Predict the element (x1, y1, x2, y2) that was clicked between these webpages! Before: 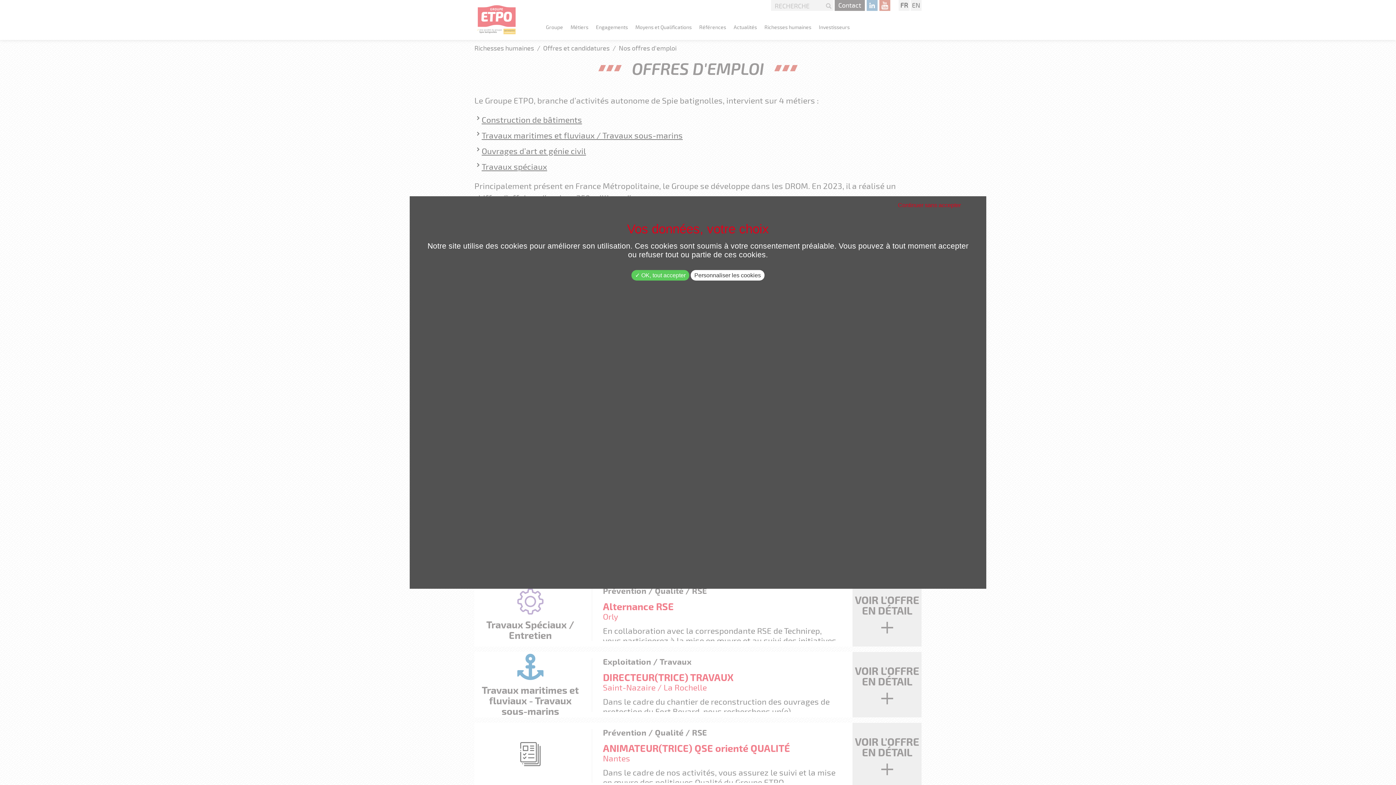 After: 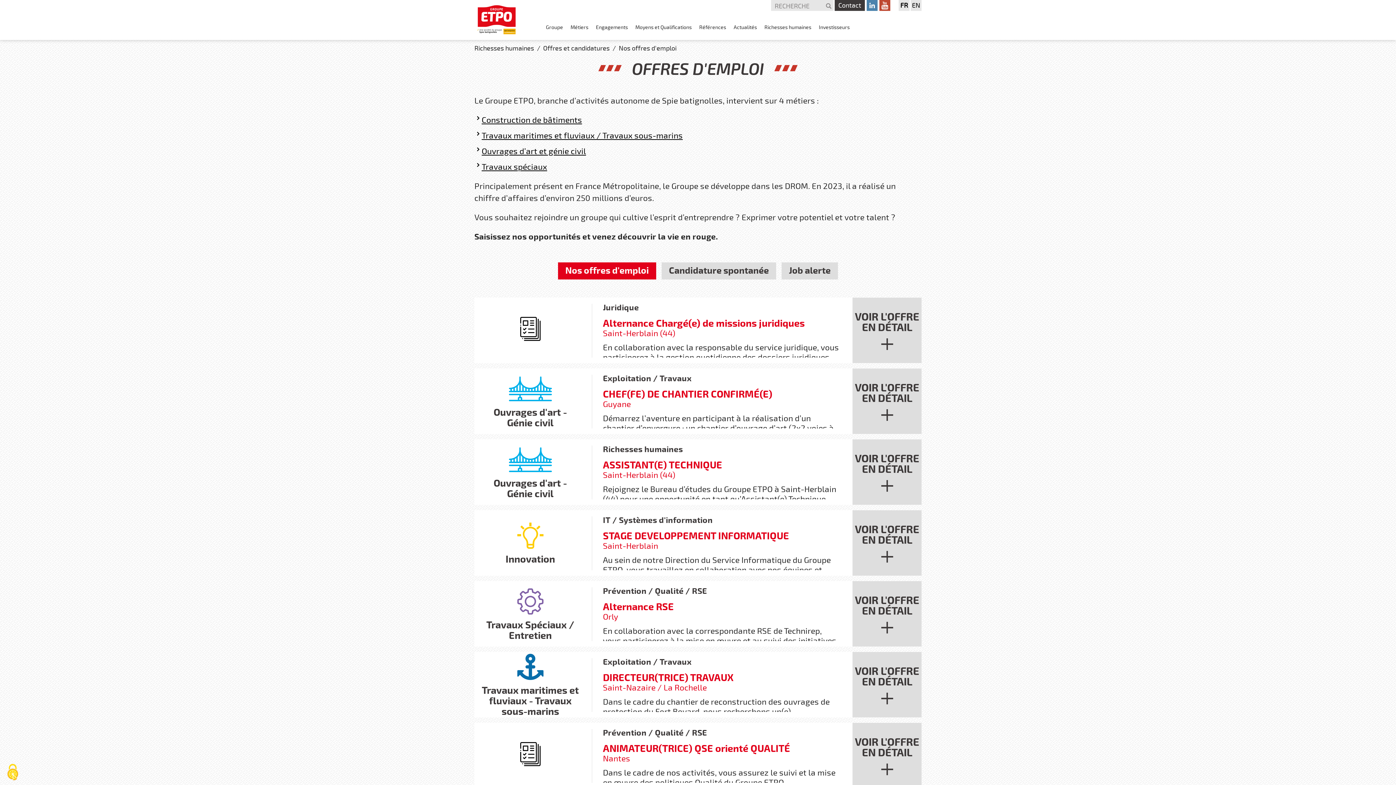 Action: label:  OK, tout accepter bbox: (631, 270, 689, 280)